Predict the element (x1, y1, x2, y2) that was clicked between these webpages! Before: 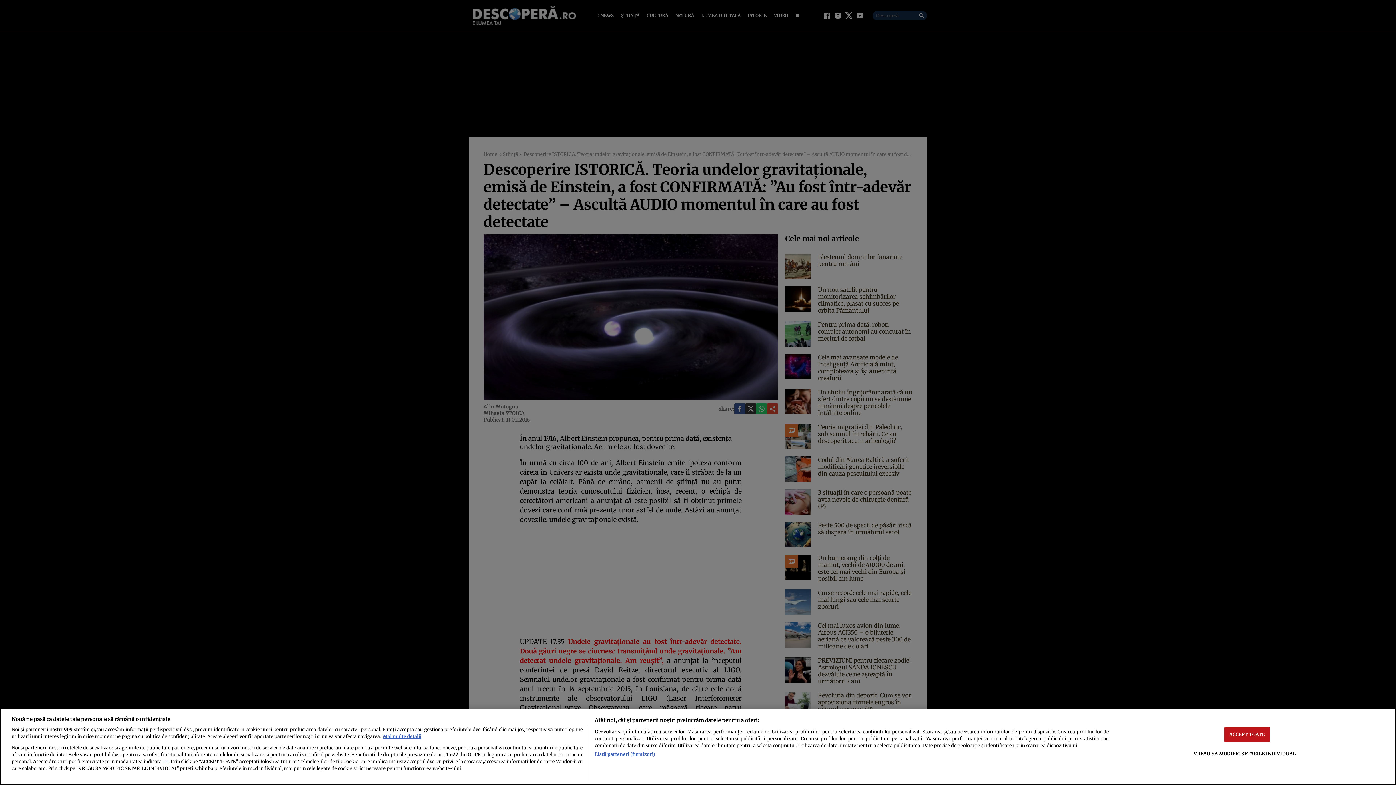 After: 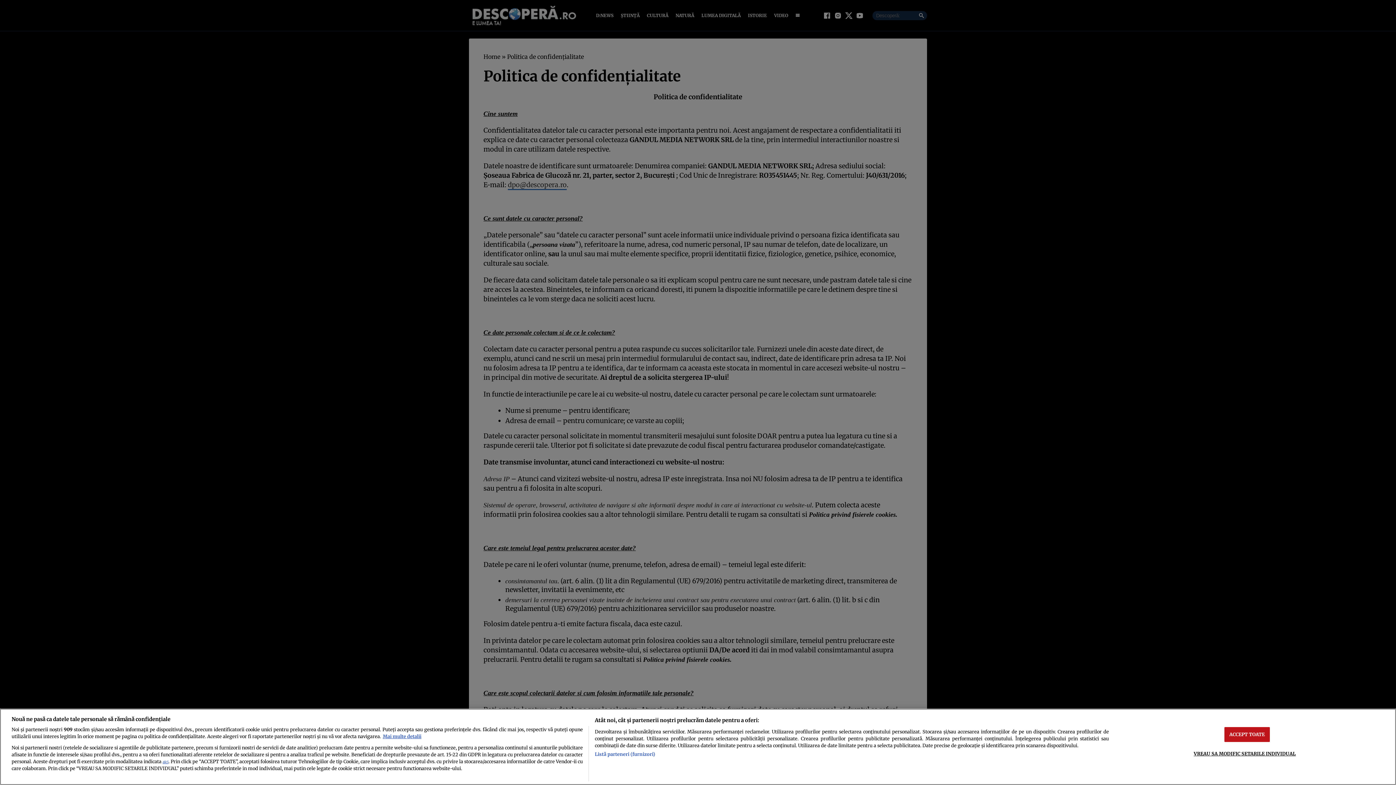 Action: bbox: (162, 760, 168, 764) label: aici